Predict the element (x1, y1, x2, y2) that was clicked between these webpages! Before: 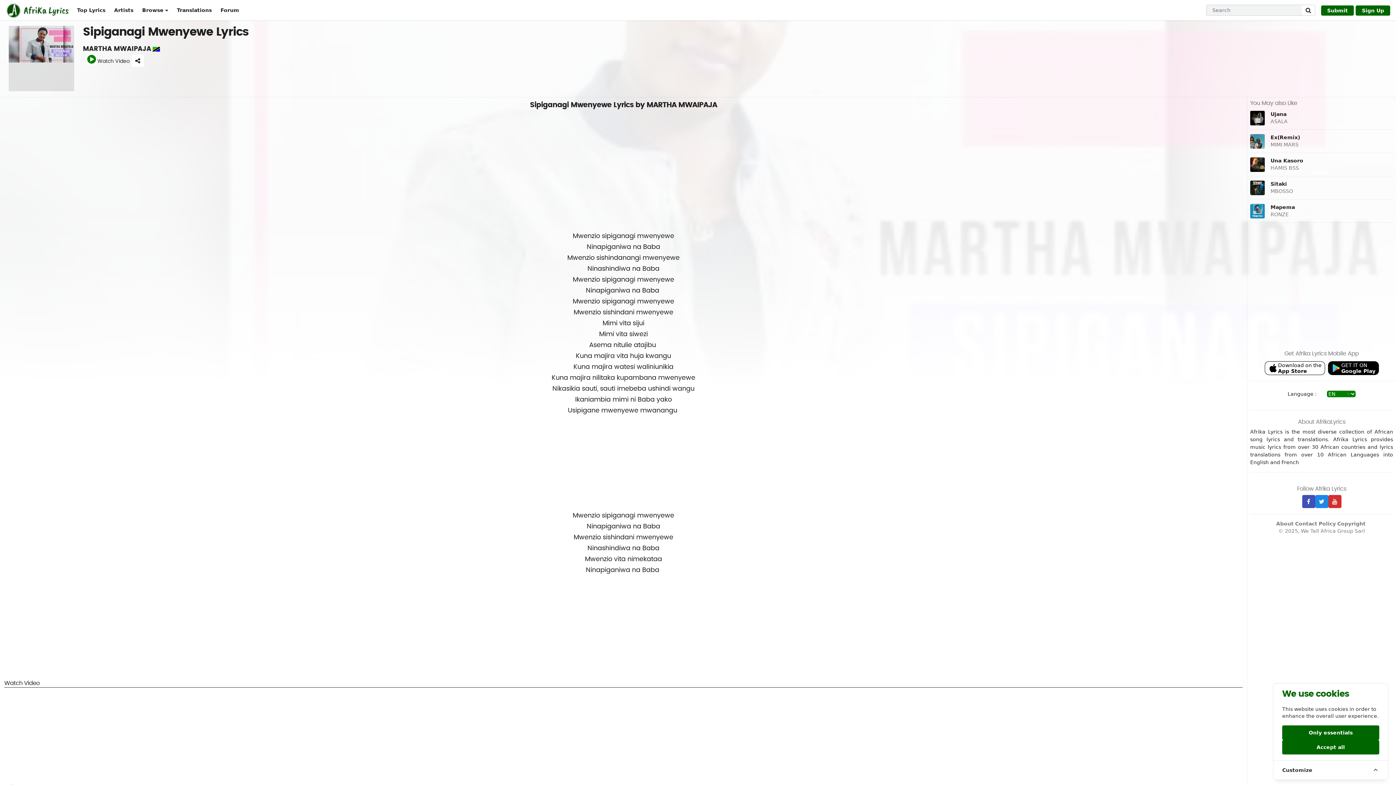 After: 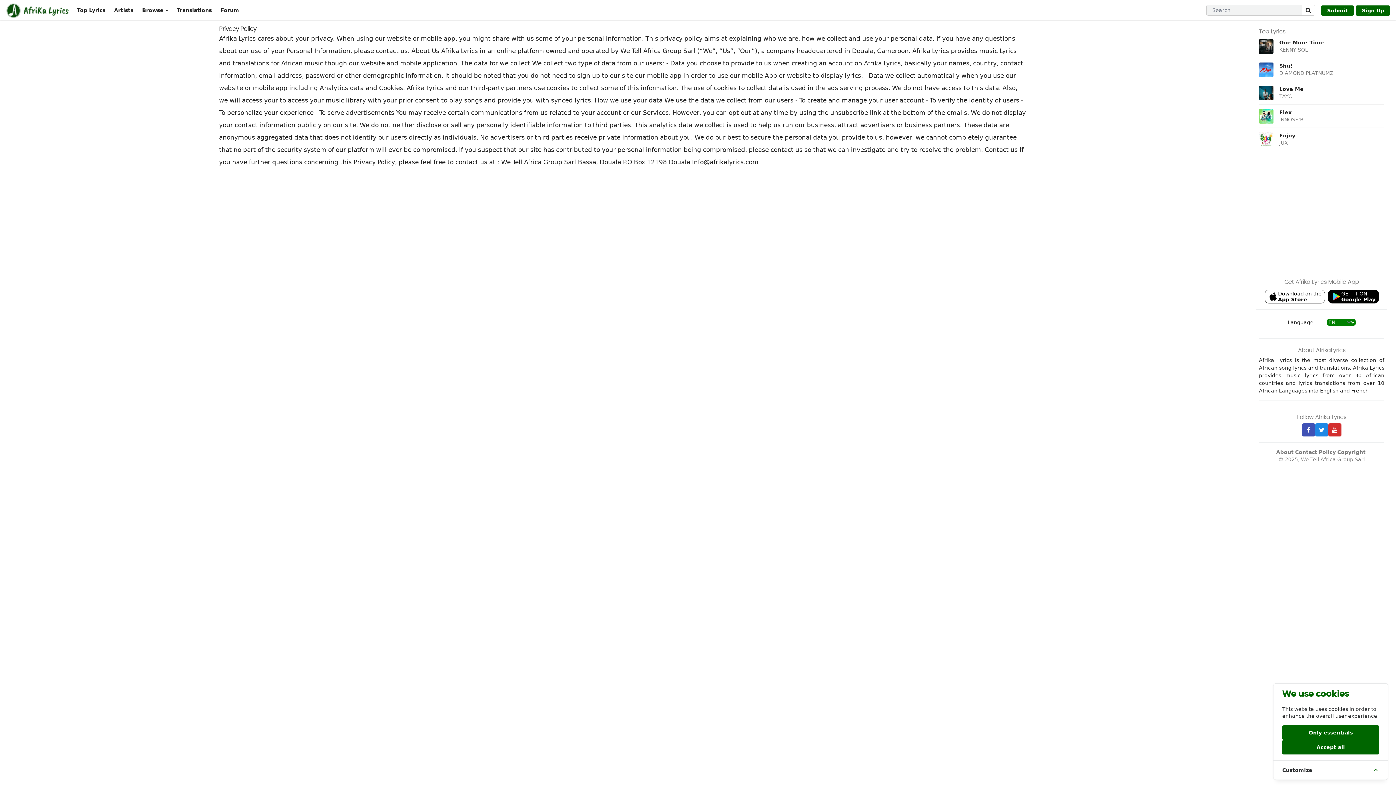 Action: bbox: (1276, 520, 1294, 527) label: About